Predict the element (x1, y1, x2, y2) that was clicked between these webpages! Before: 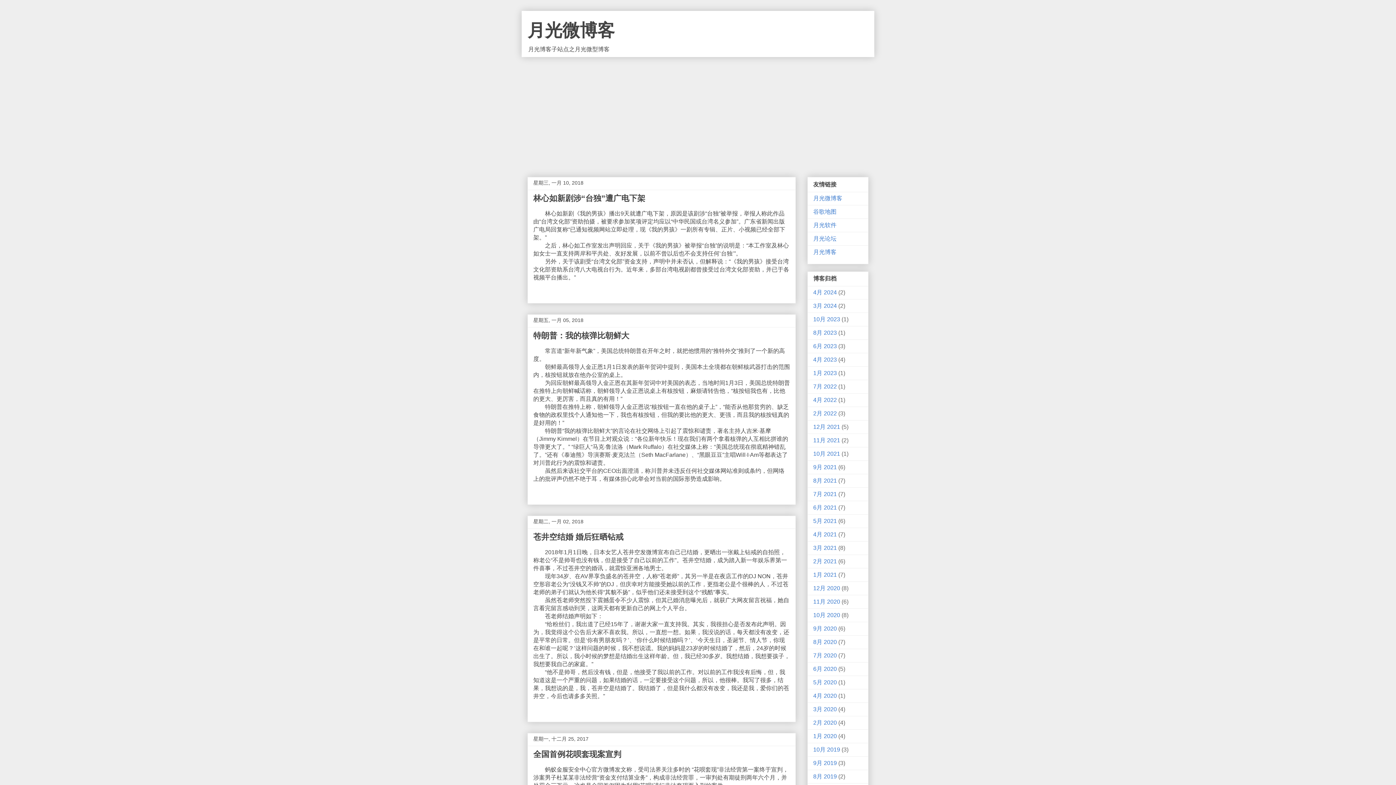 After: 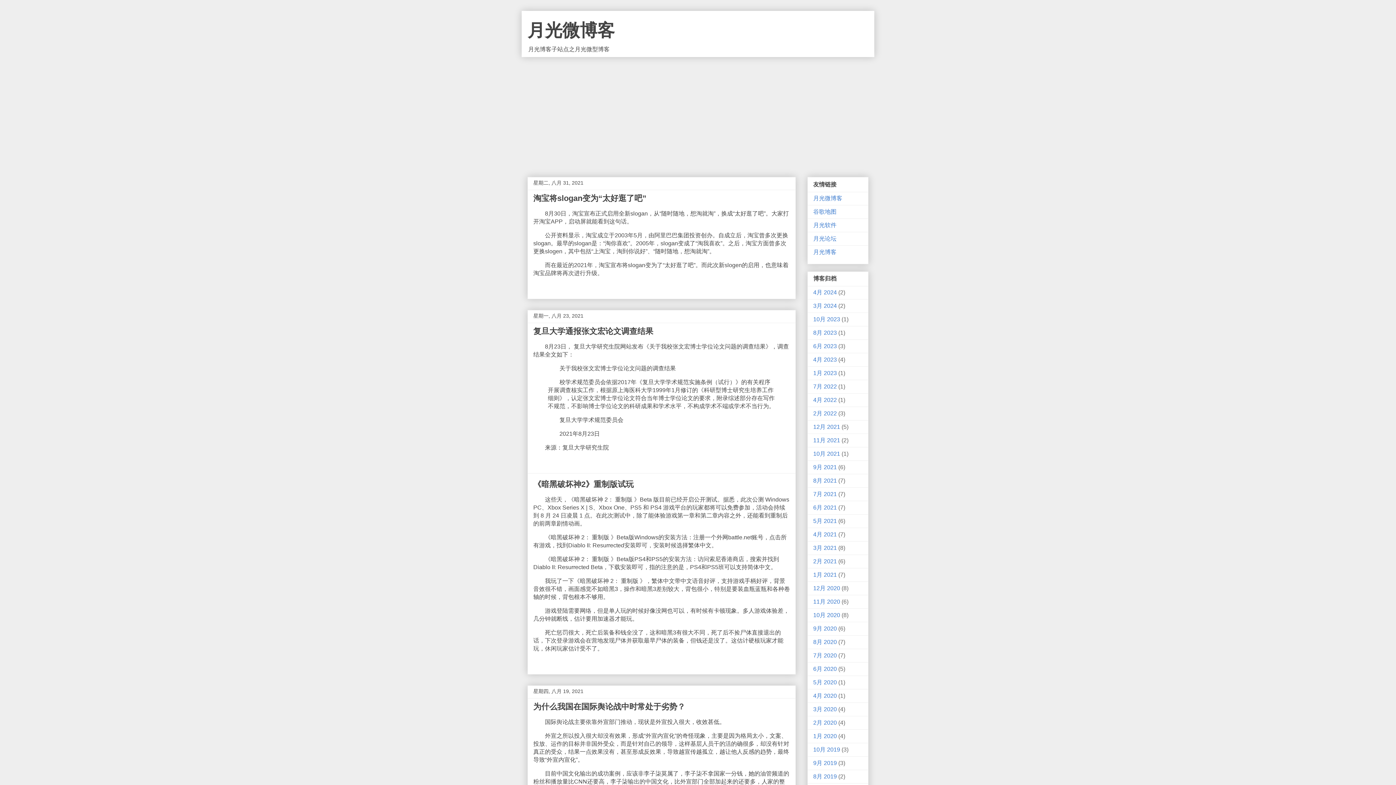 Action: bbox: (813, 477, 837, 484) label: 8月 2021